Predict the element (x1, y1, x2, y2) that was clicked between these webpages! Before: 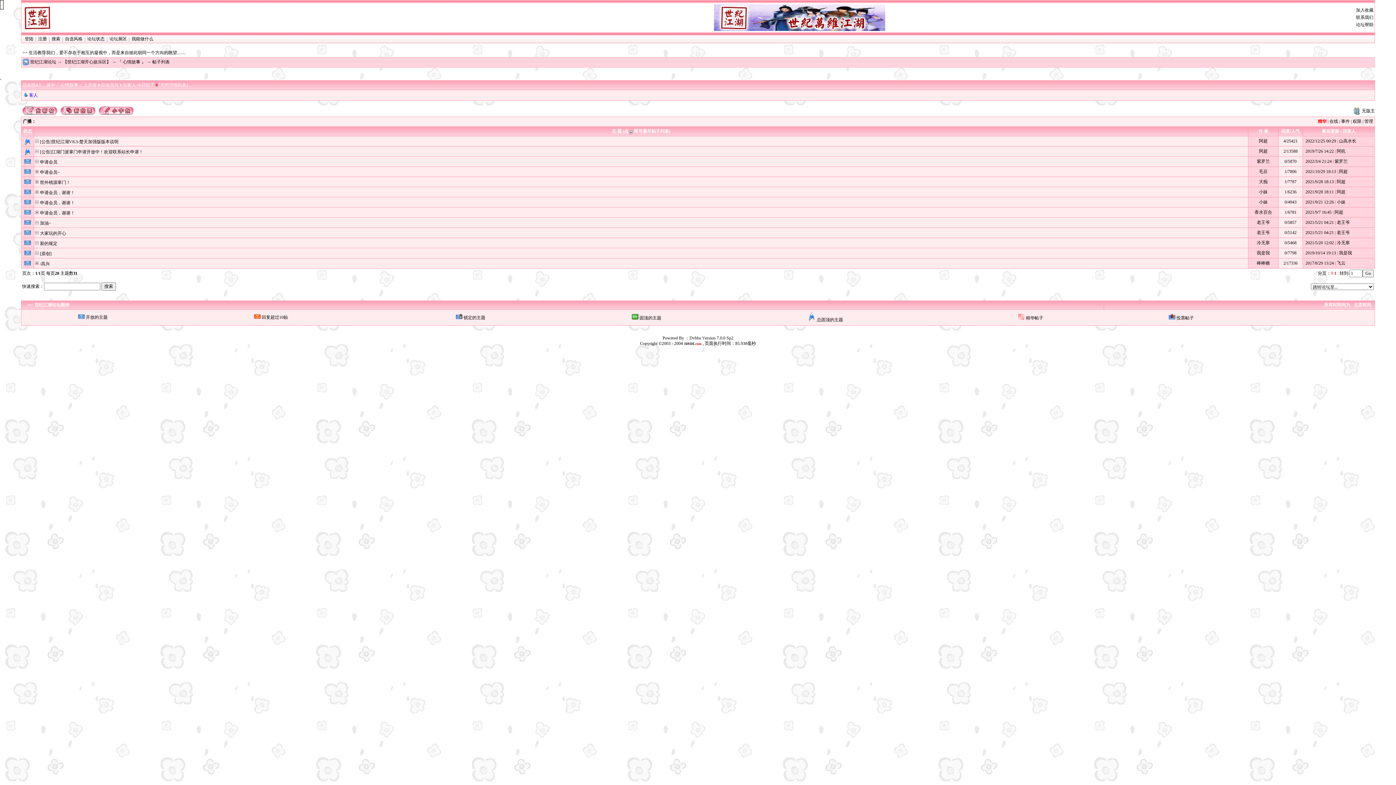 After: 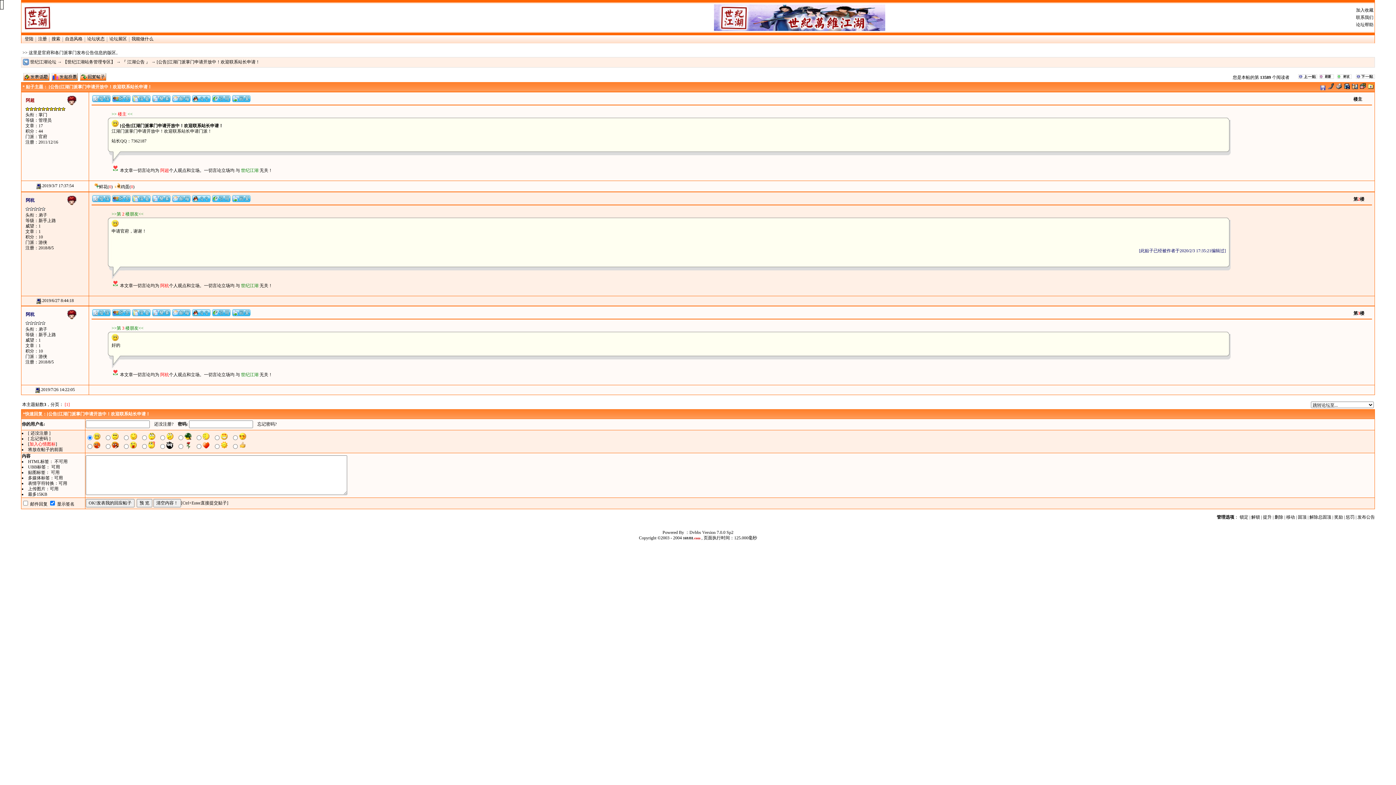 Action: label: 2019/7/26 14:22 bbox: (1305, 148, 1334, 153)